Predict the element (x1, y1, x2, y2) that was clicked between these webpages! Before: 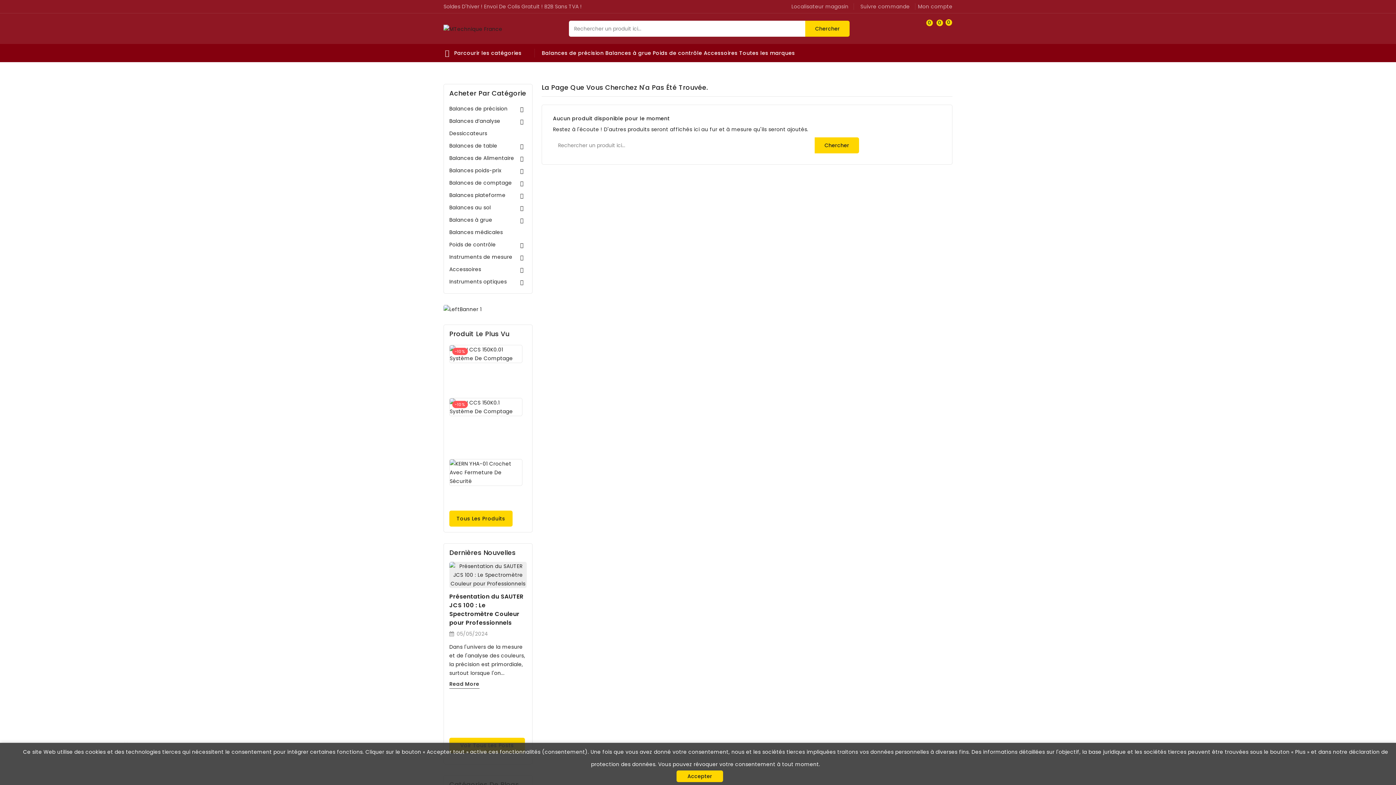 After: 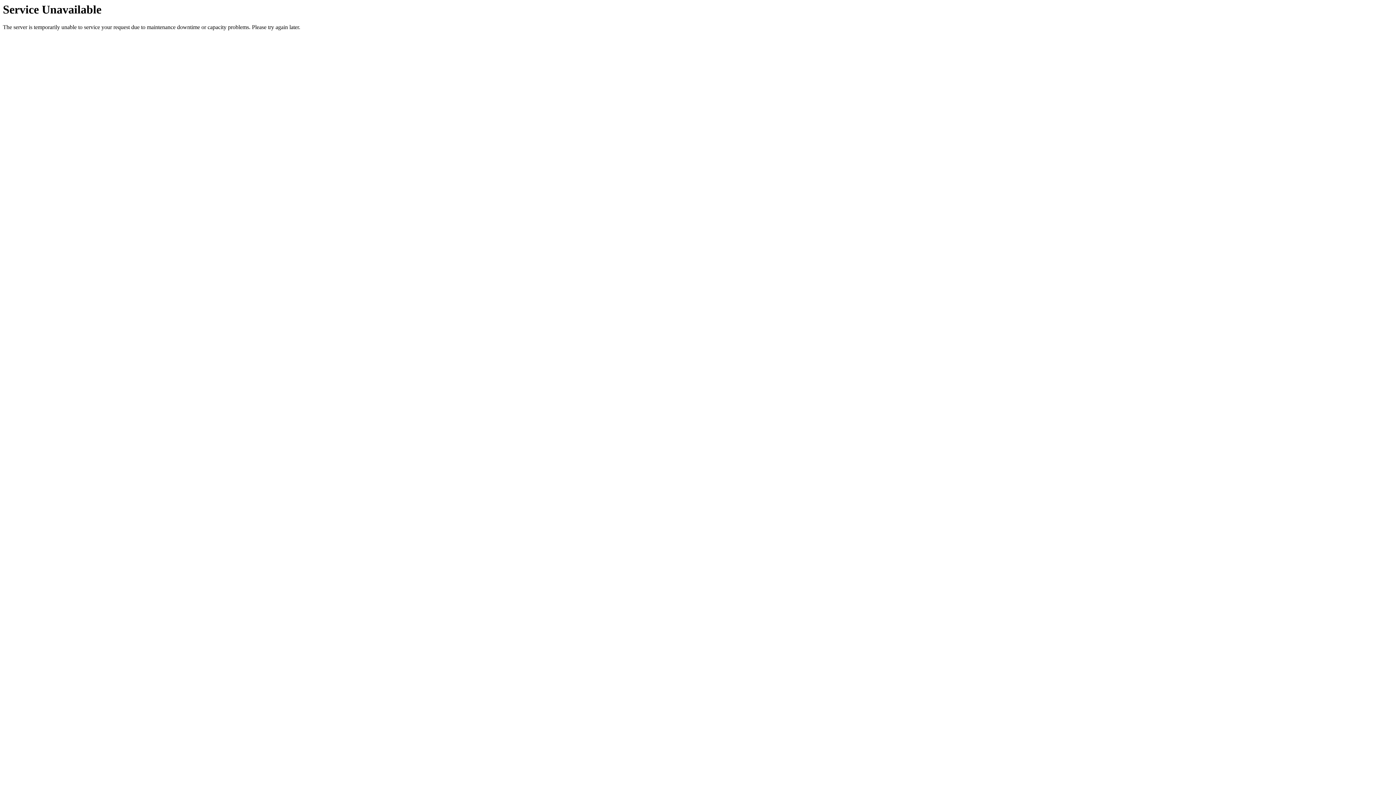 Action: bbox: (703, 44, 737, 62) label: Accessoires